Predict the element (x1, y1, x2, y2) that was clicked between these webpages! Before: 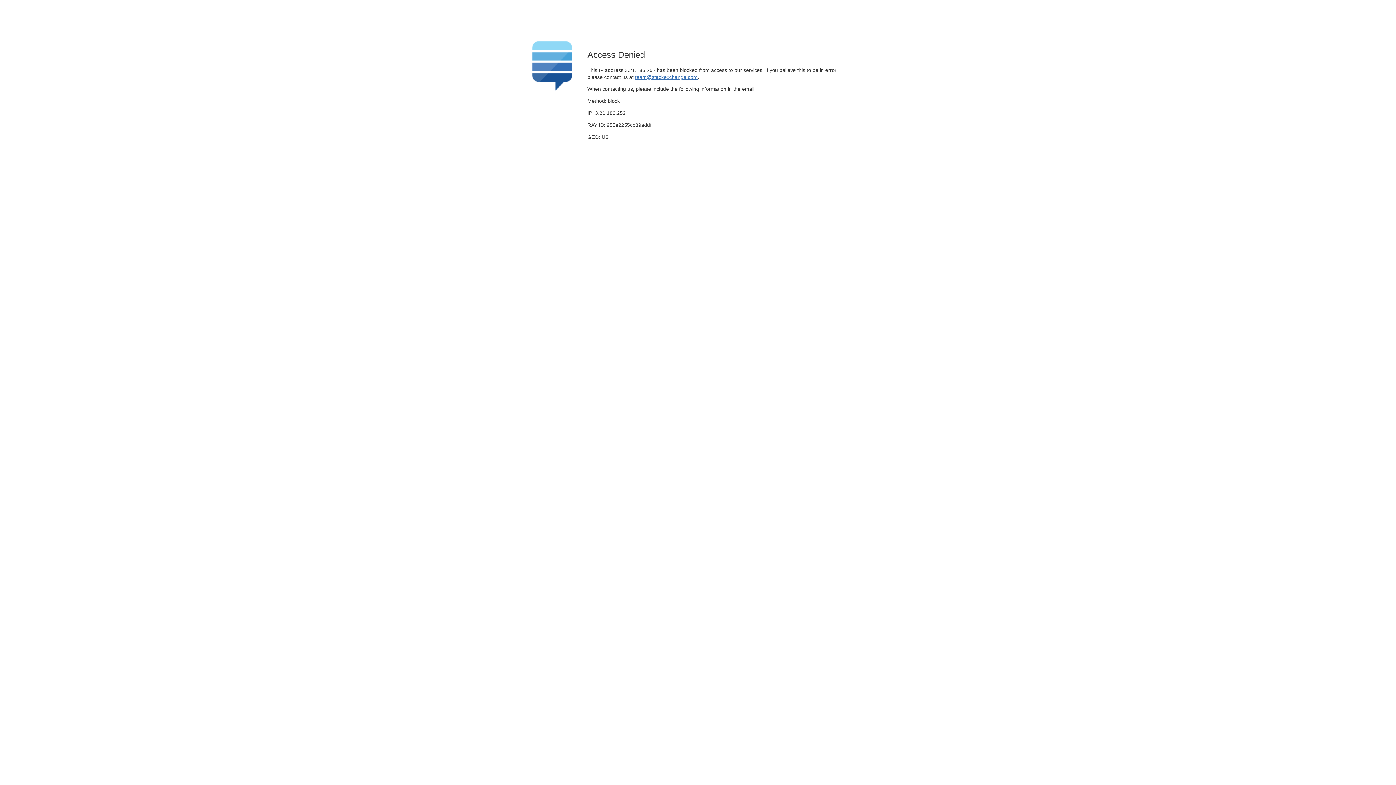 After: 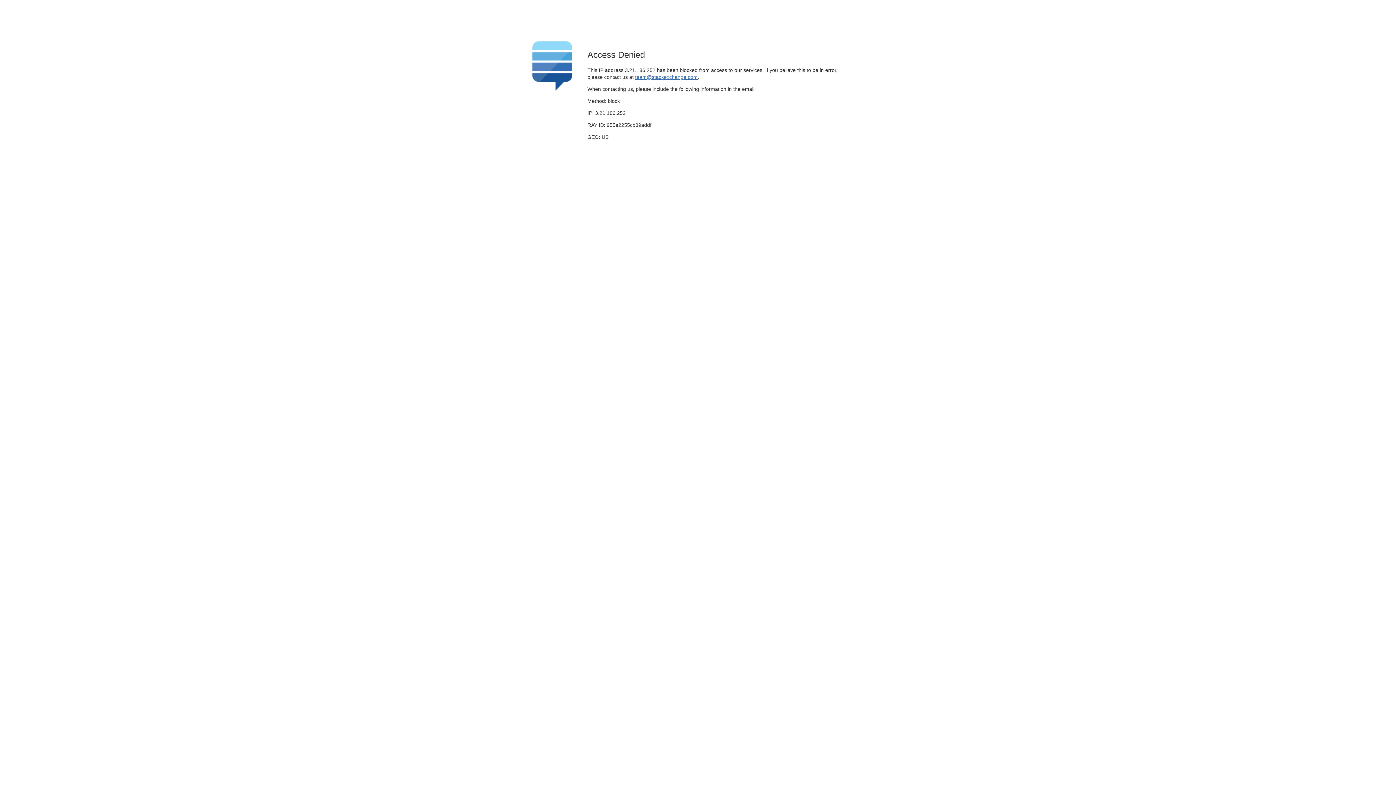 Action: bbox: (635, 74, 697, 79) label: team@stackexchange.com